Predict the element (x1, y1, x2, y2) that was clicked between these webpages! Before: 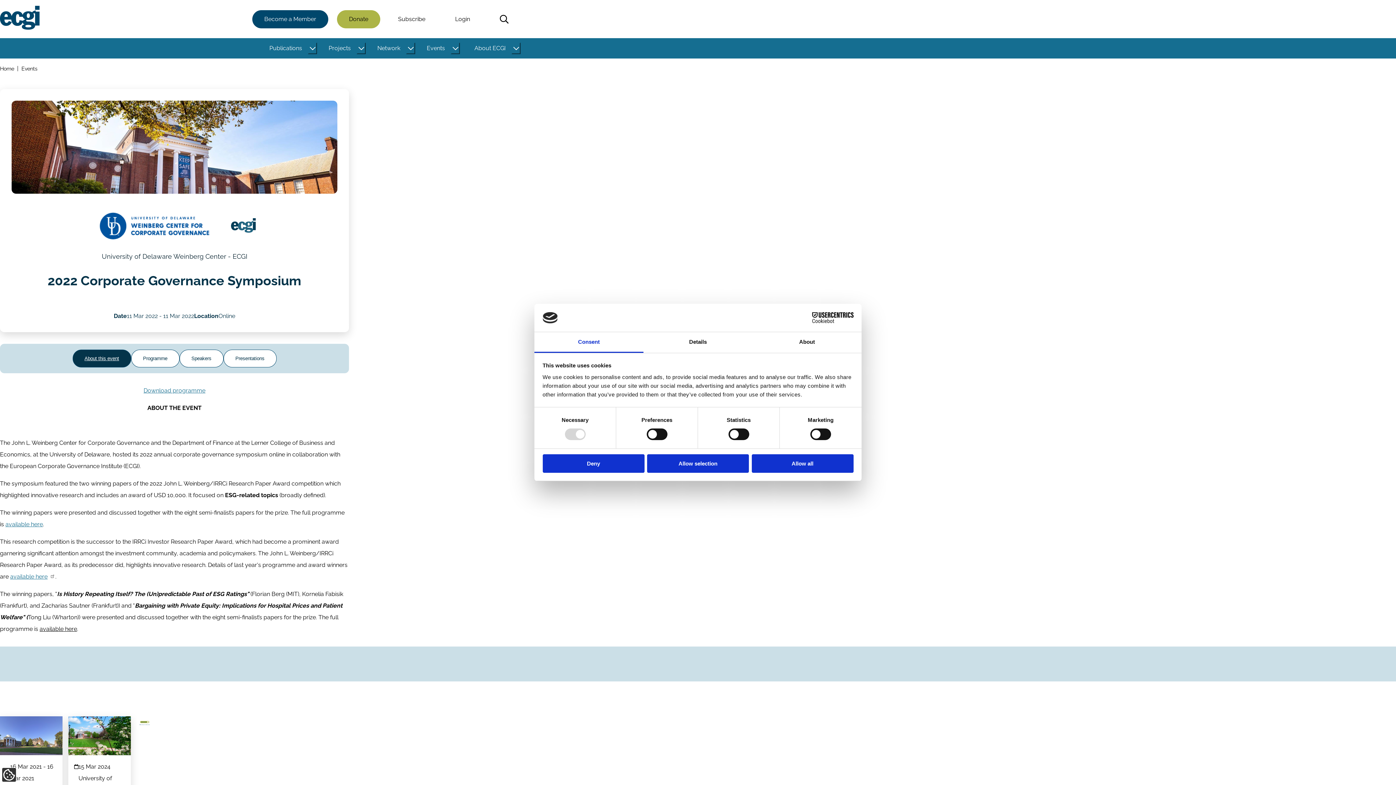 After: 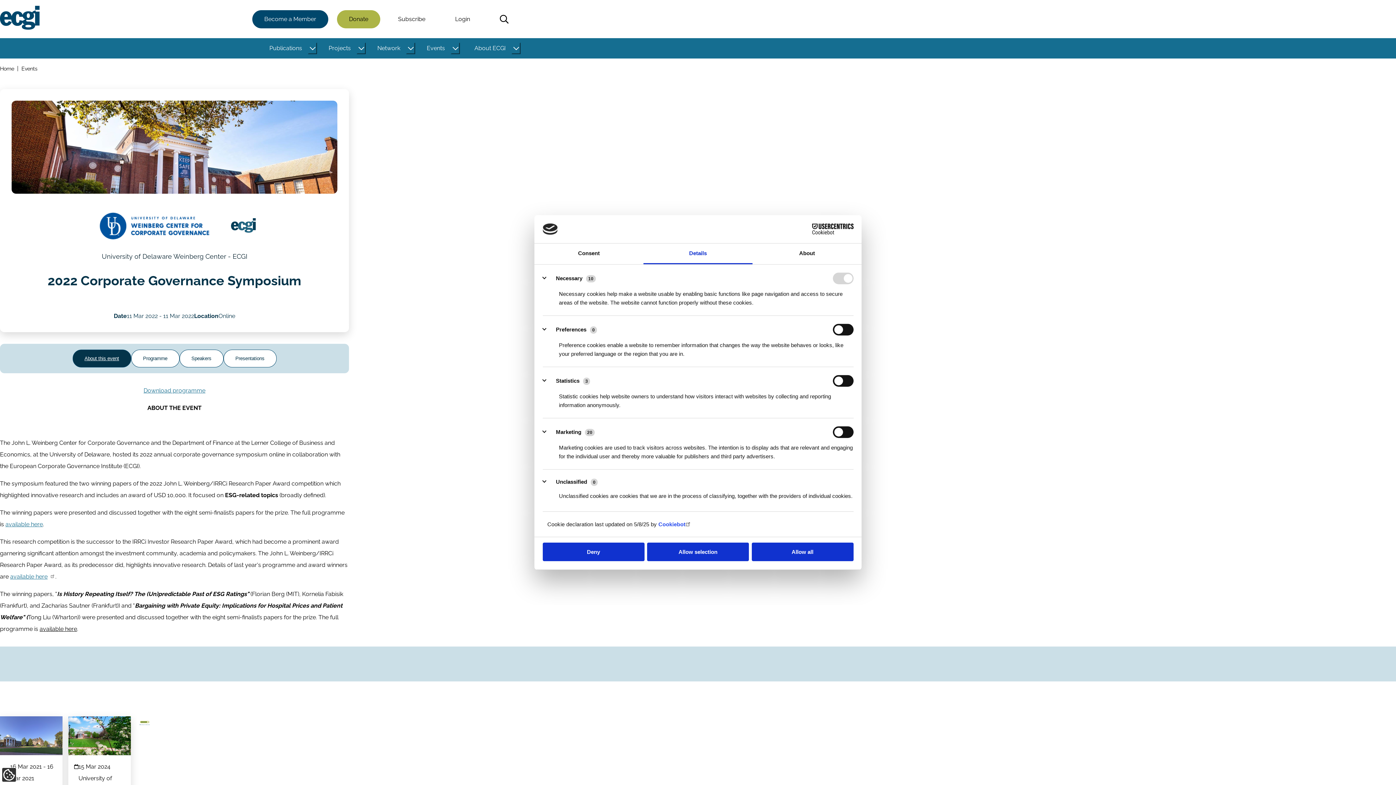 Action: bbox: (643, 332, 752, 353) label: Details